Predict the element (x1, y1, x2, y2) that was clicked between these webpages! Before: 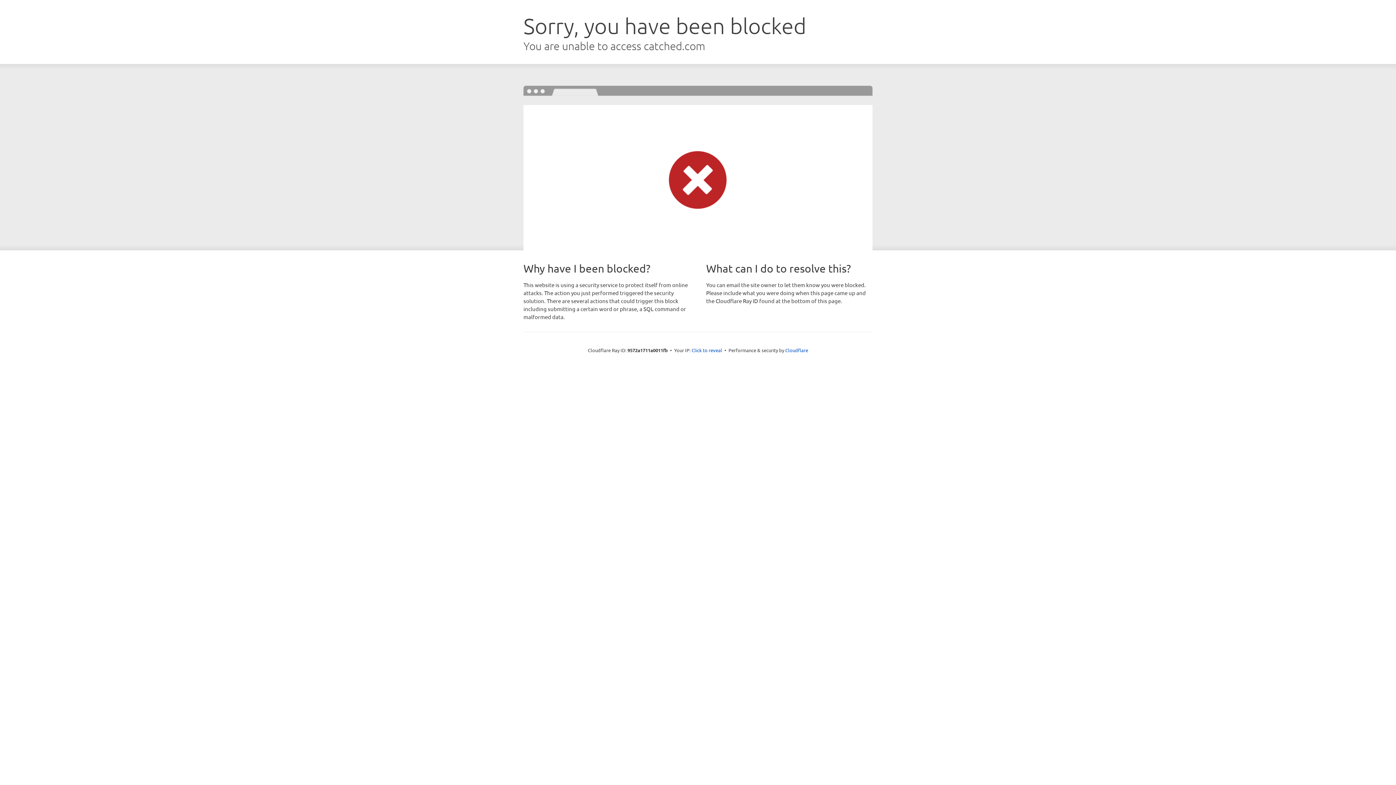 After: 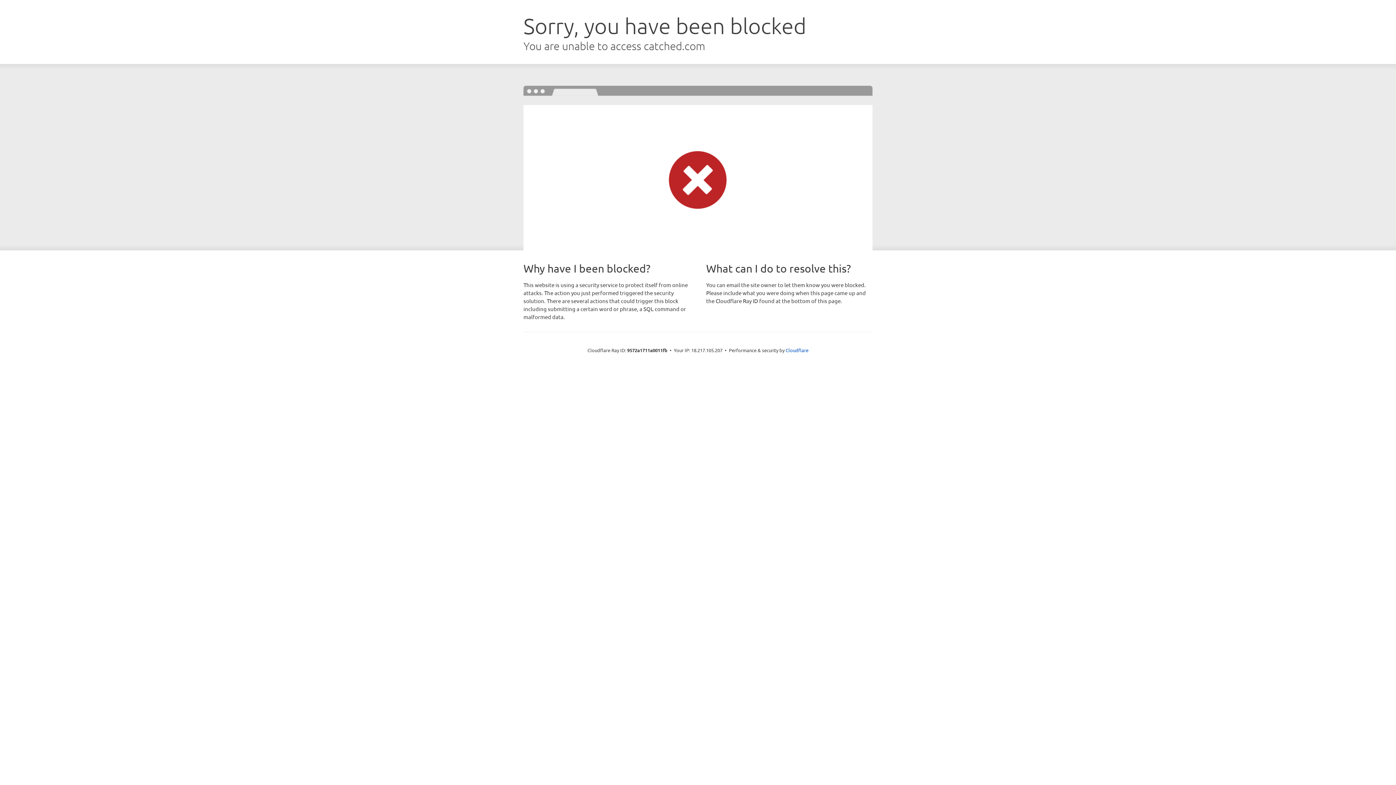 Action: bbox: (691, 346, 722, 353) label: Click to reveal